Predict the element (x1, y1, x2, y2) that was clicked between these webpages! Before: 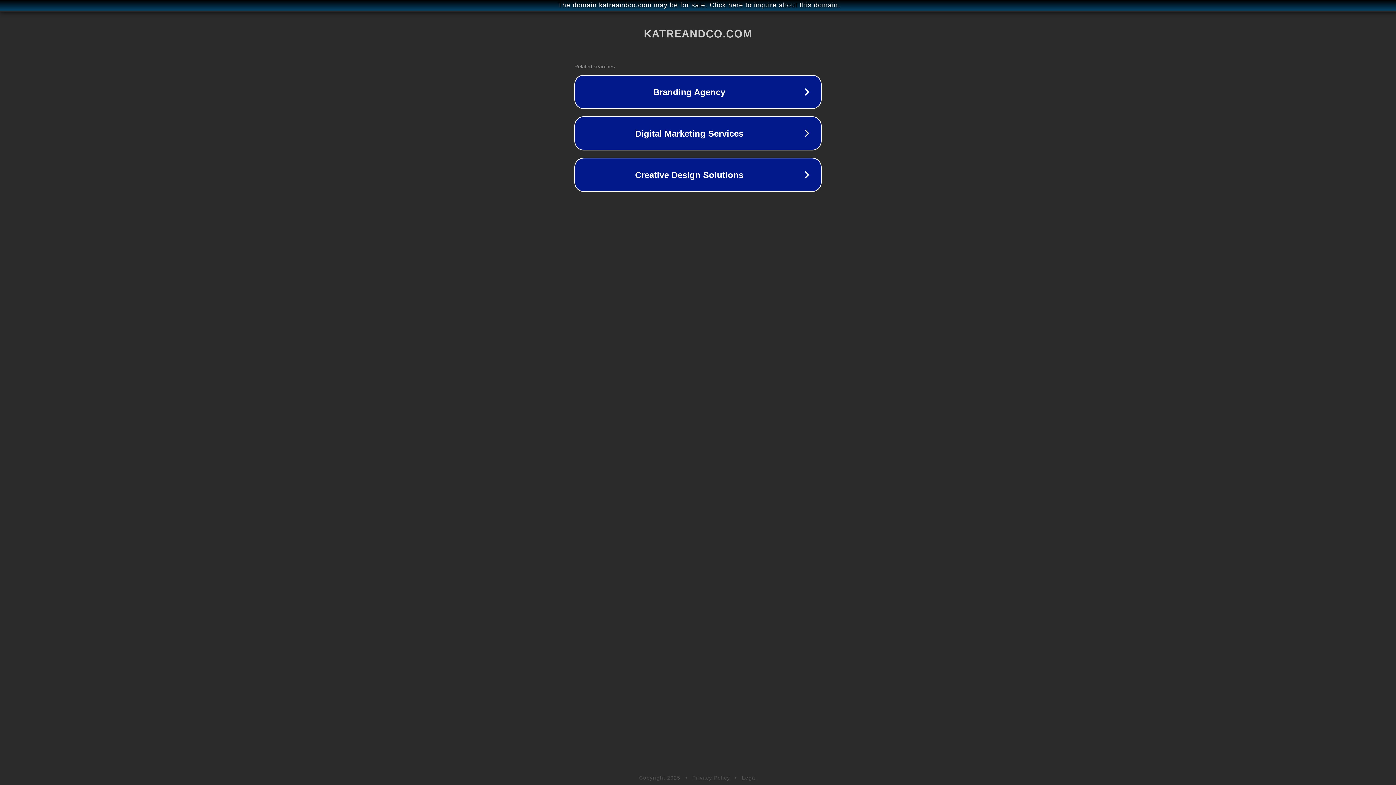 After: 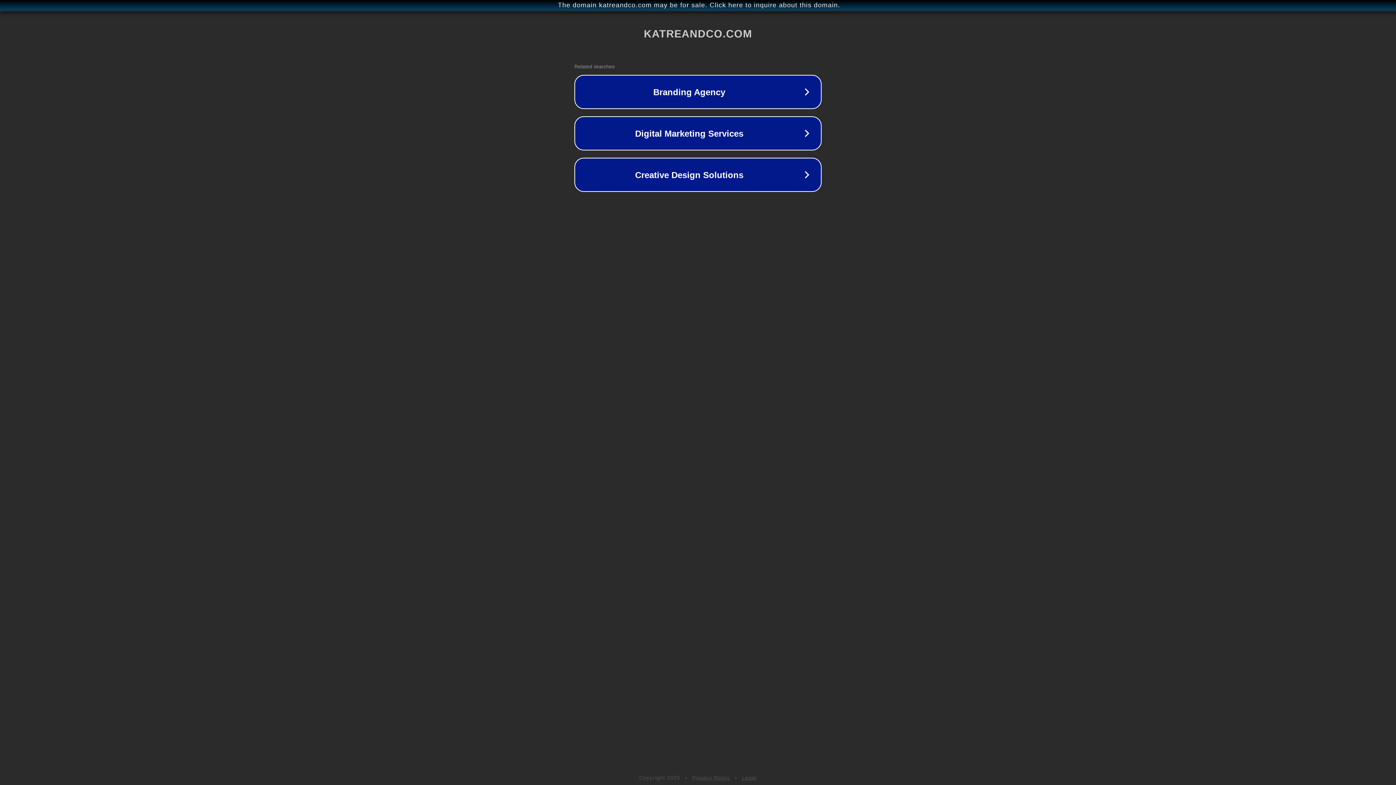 Action: bbox: (692, 775, 730, 781) label: Privacy Policy